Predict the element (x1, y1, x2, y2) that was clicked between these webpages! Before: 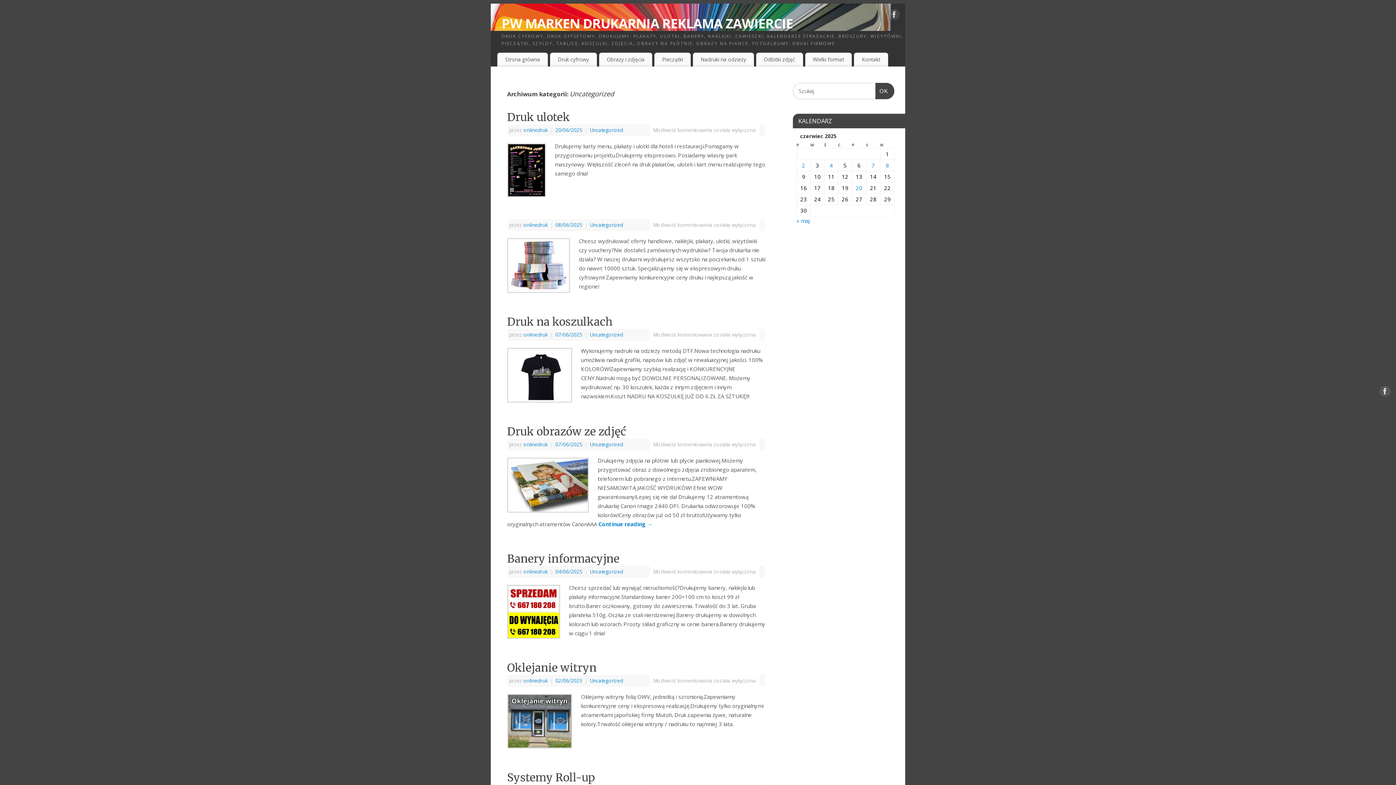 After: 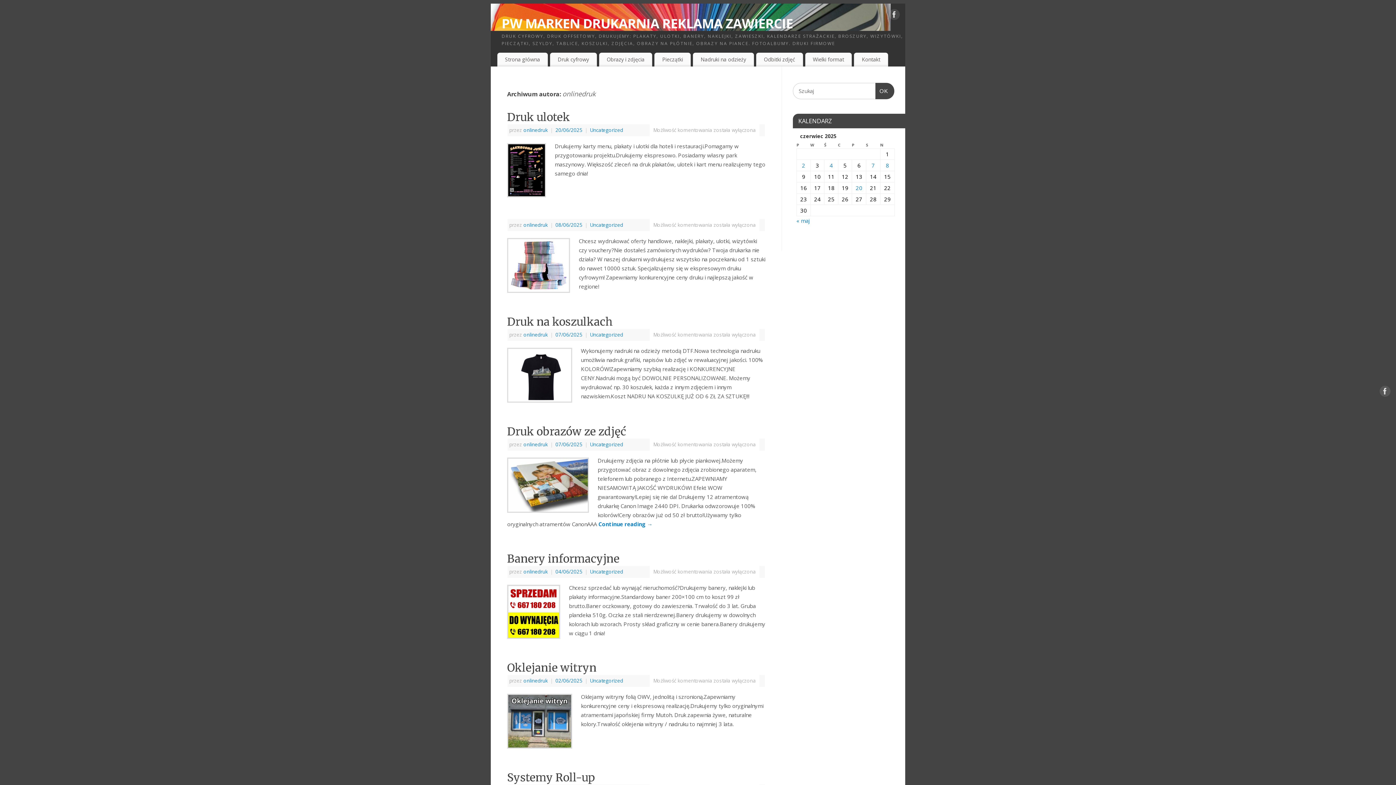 Action: label: onlinedruk bbox: (523, 331, 548, 338)